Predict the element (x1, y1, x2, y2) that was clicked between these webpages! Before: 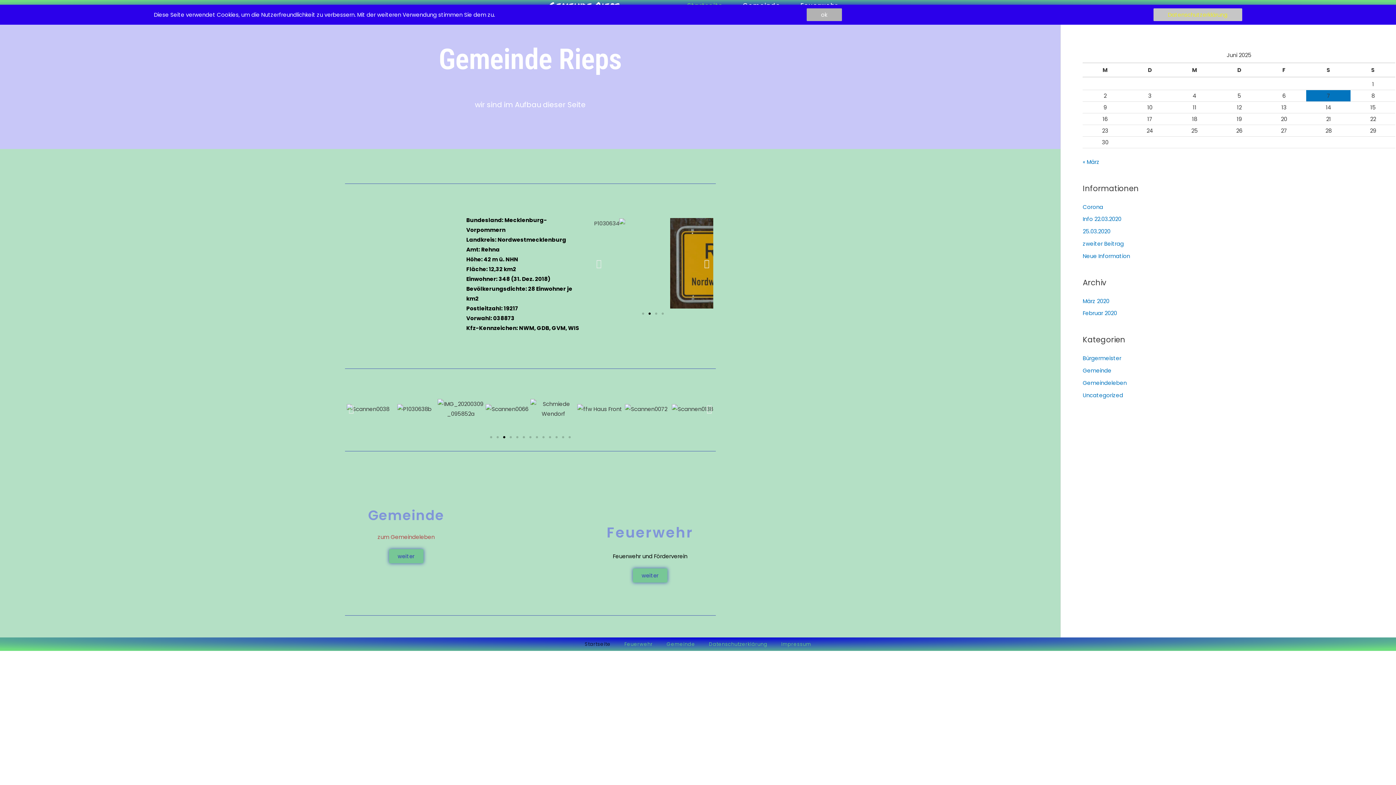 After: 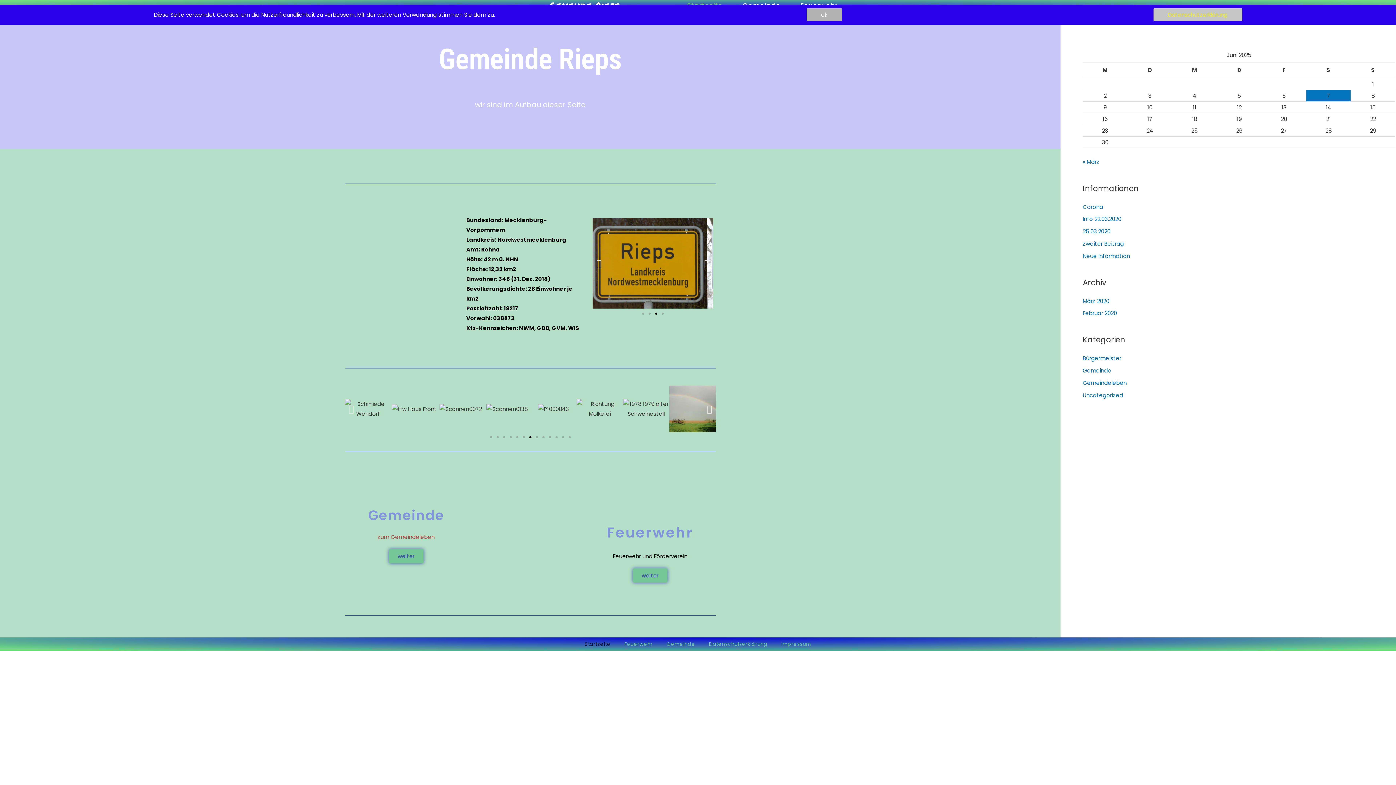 Action: bbox: (529, 436, 531, 438) label: Go to slide 7